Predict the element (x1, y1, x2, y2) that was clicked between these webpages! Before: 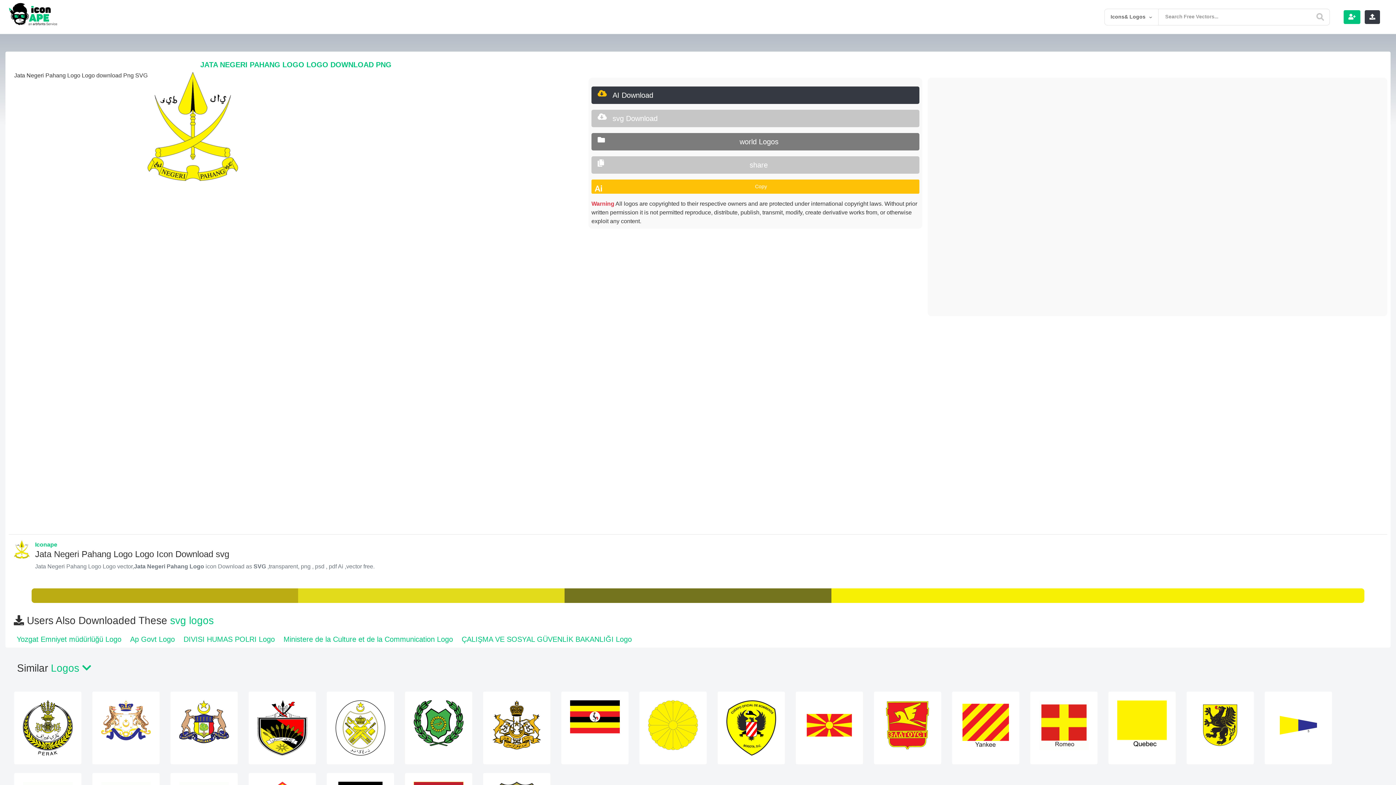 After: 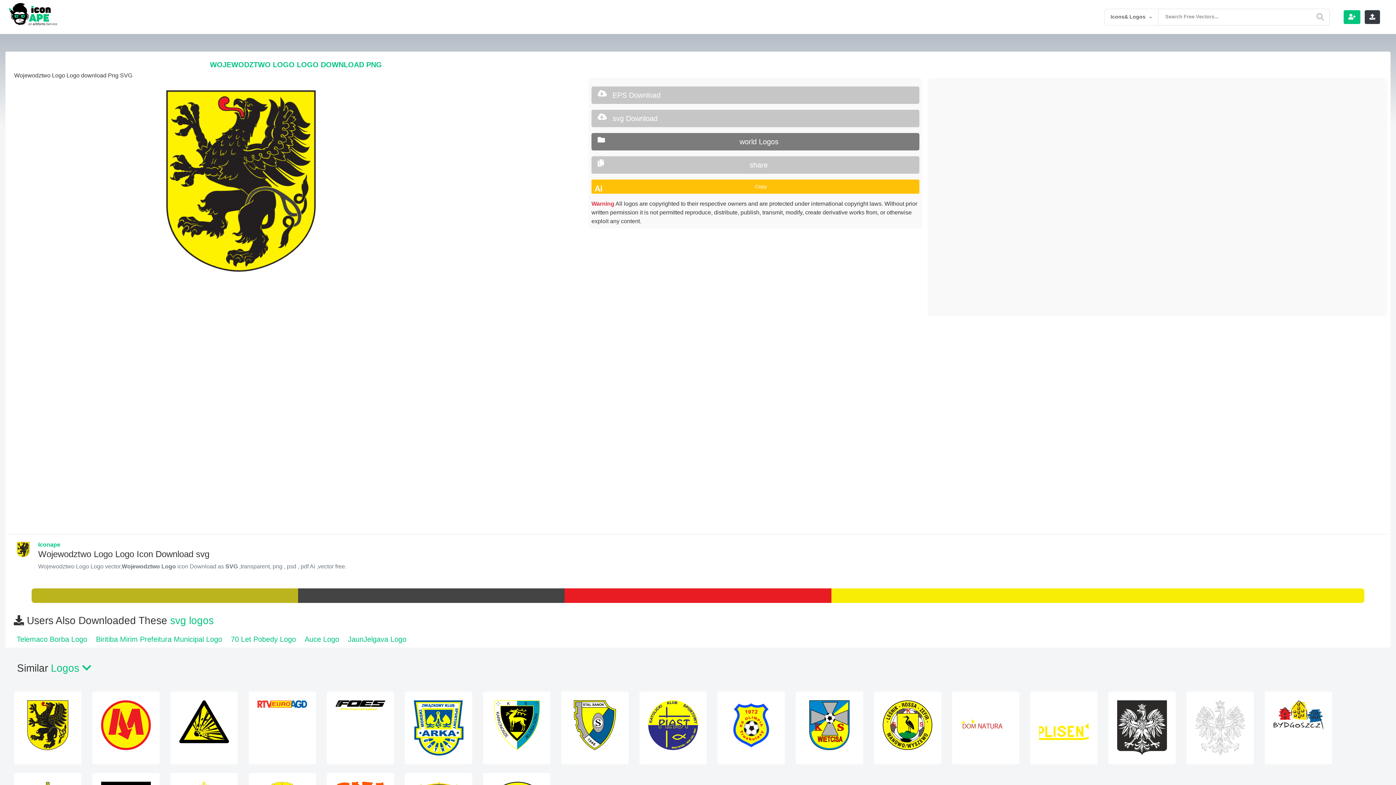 Action: bbox: (1186, 722, 1254, 728)